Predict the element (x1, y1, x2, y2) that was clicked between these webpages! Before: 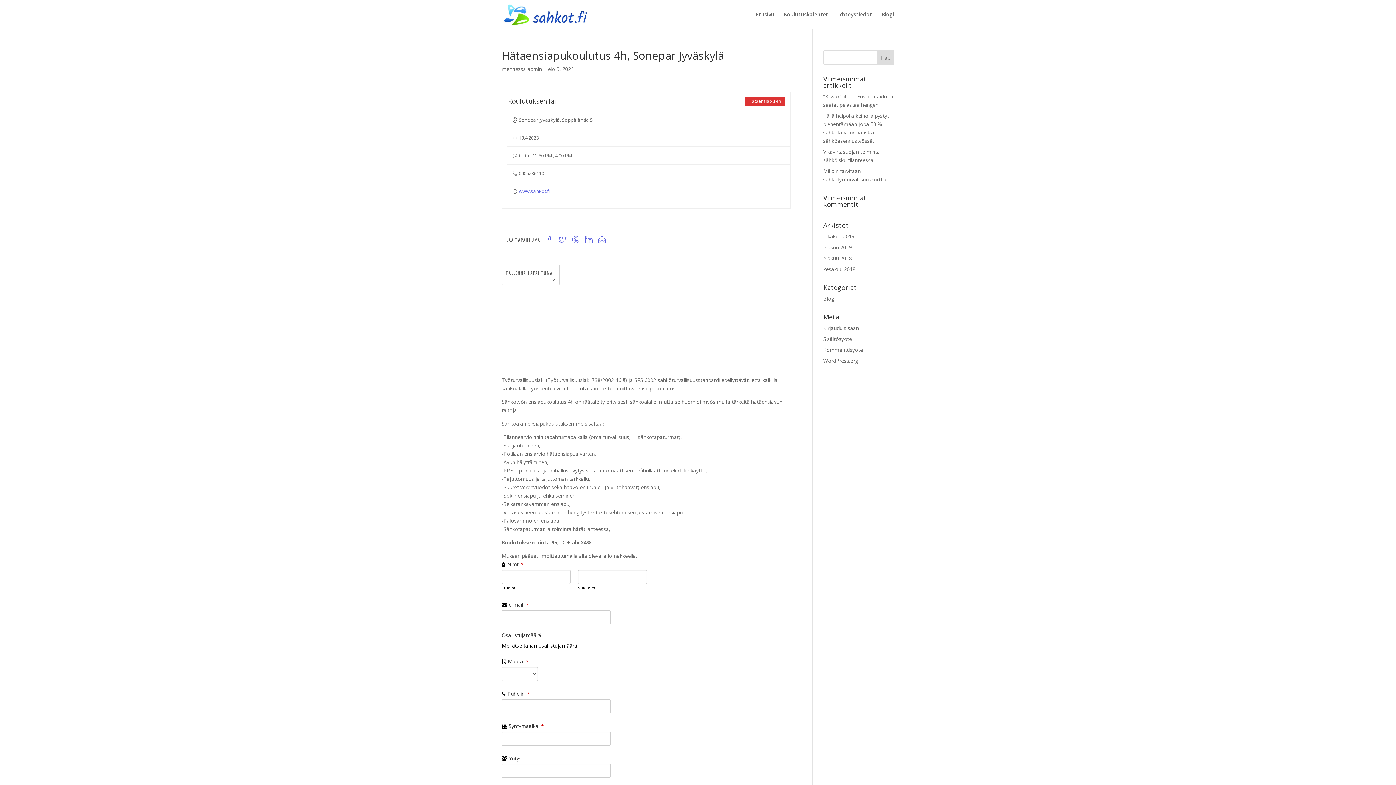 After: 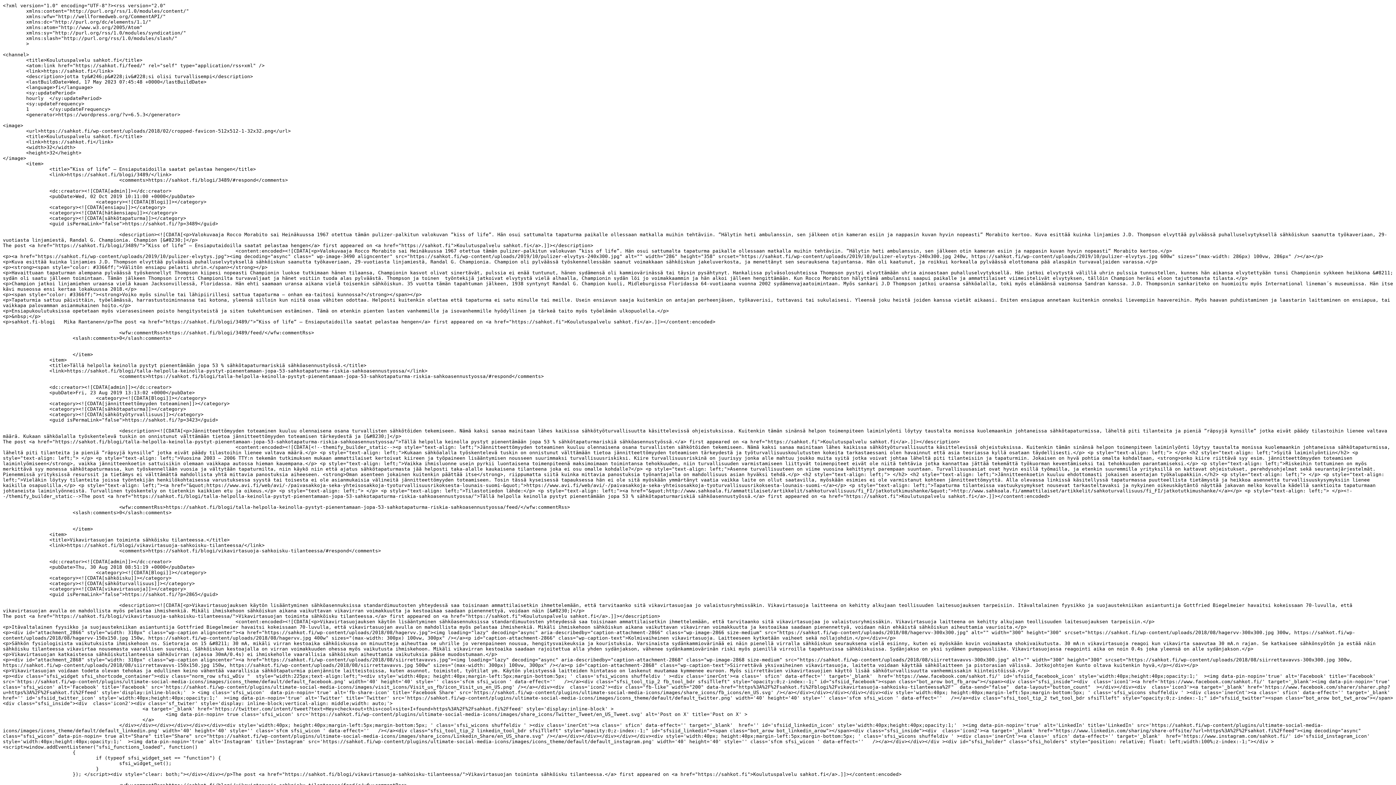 Action: label: Sisältösyöte bbox: (823, 335, 852, 342)